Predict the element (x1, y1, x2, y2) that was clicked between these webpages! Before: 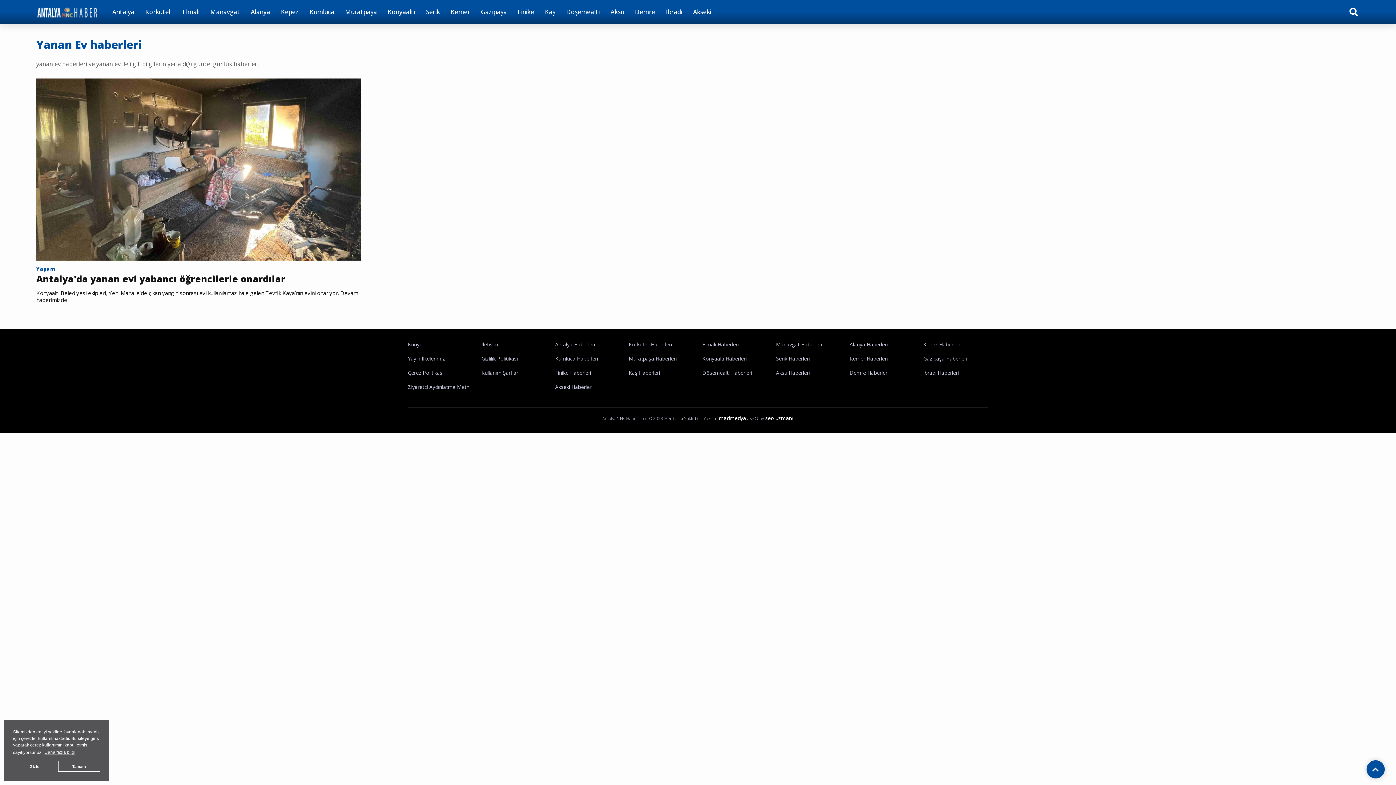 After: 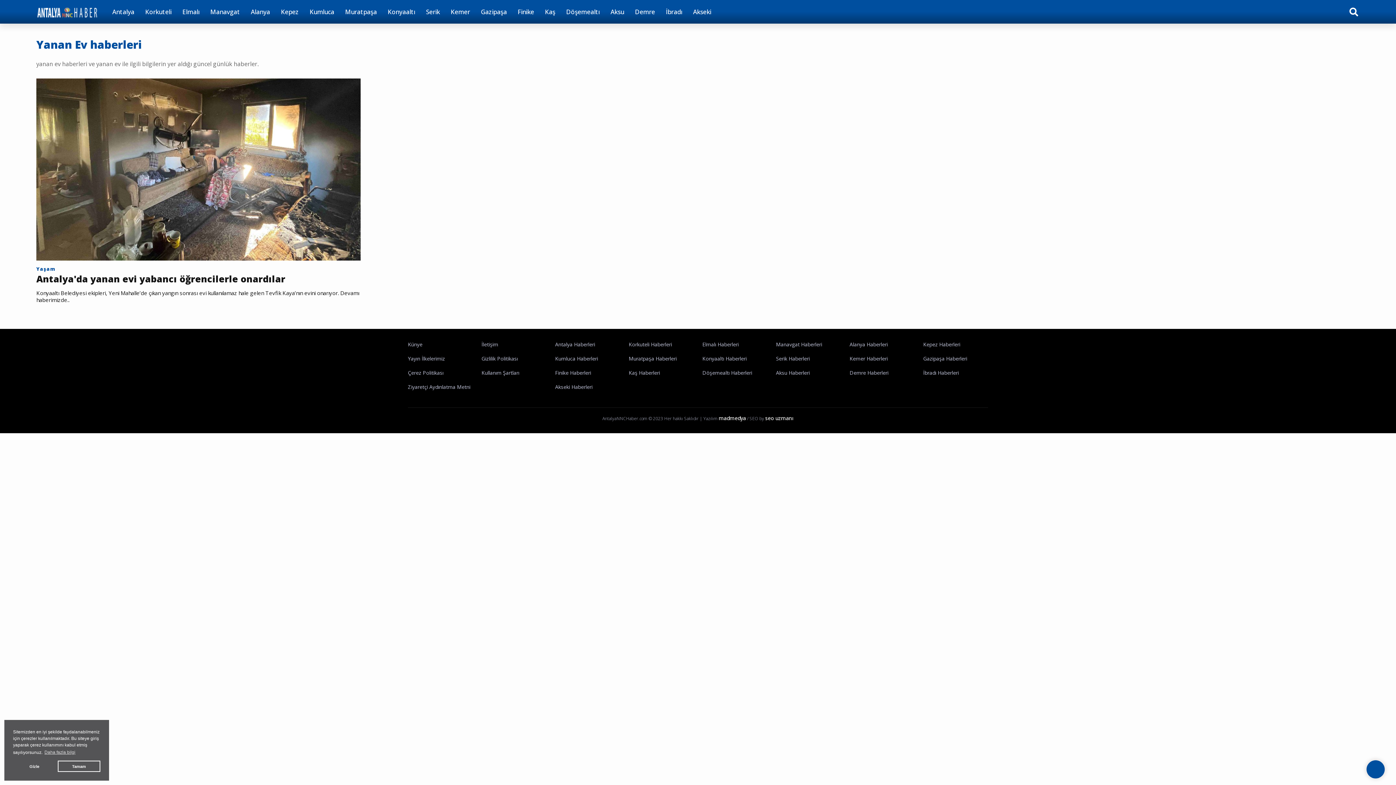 Action: bbox: (1367, 761, 1384, 788)